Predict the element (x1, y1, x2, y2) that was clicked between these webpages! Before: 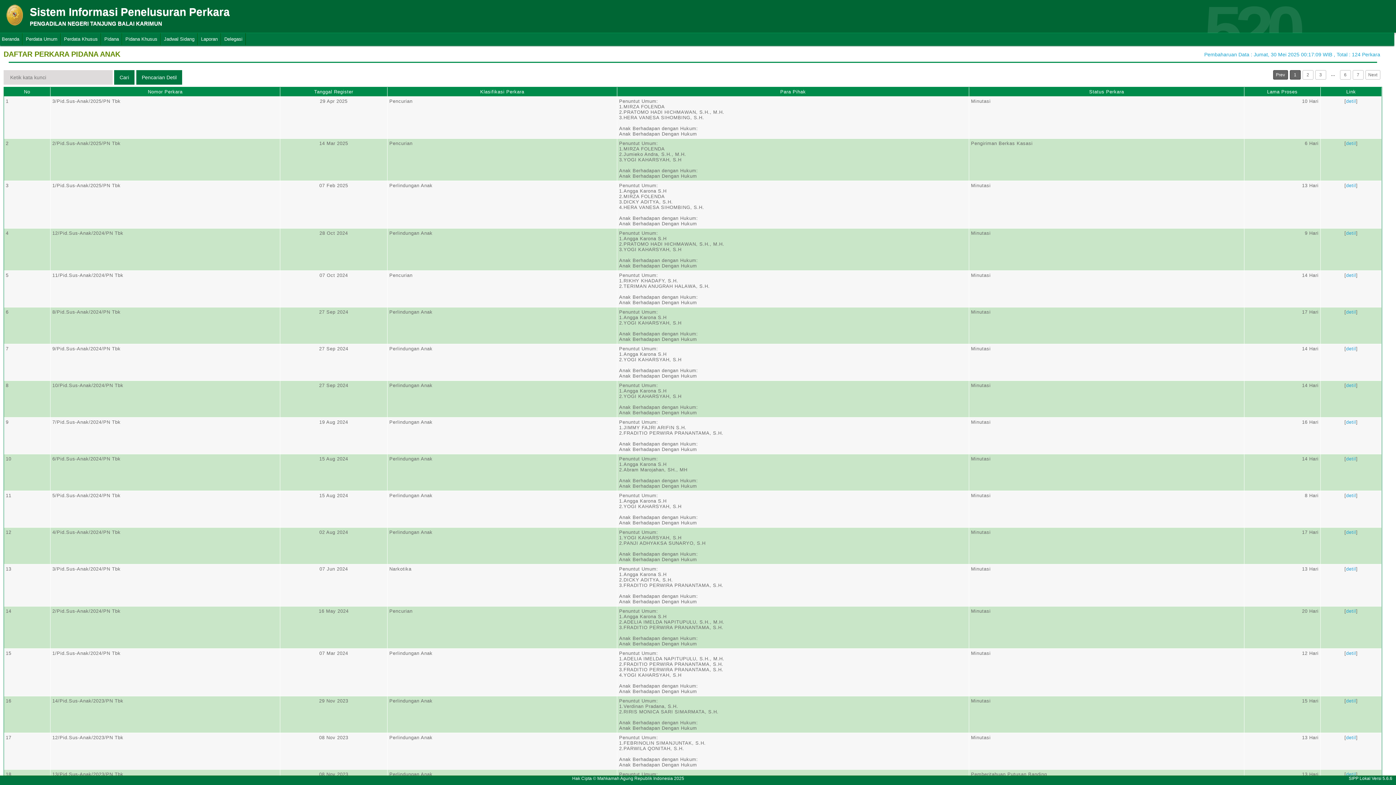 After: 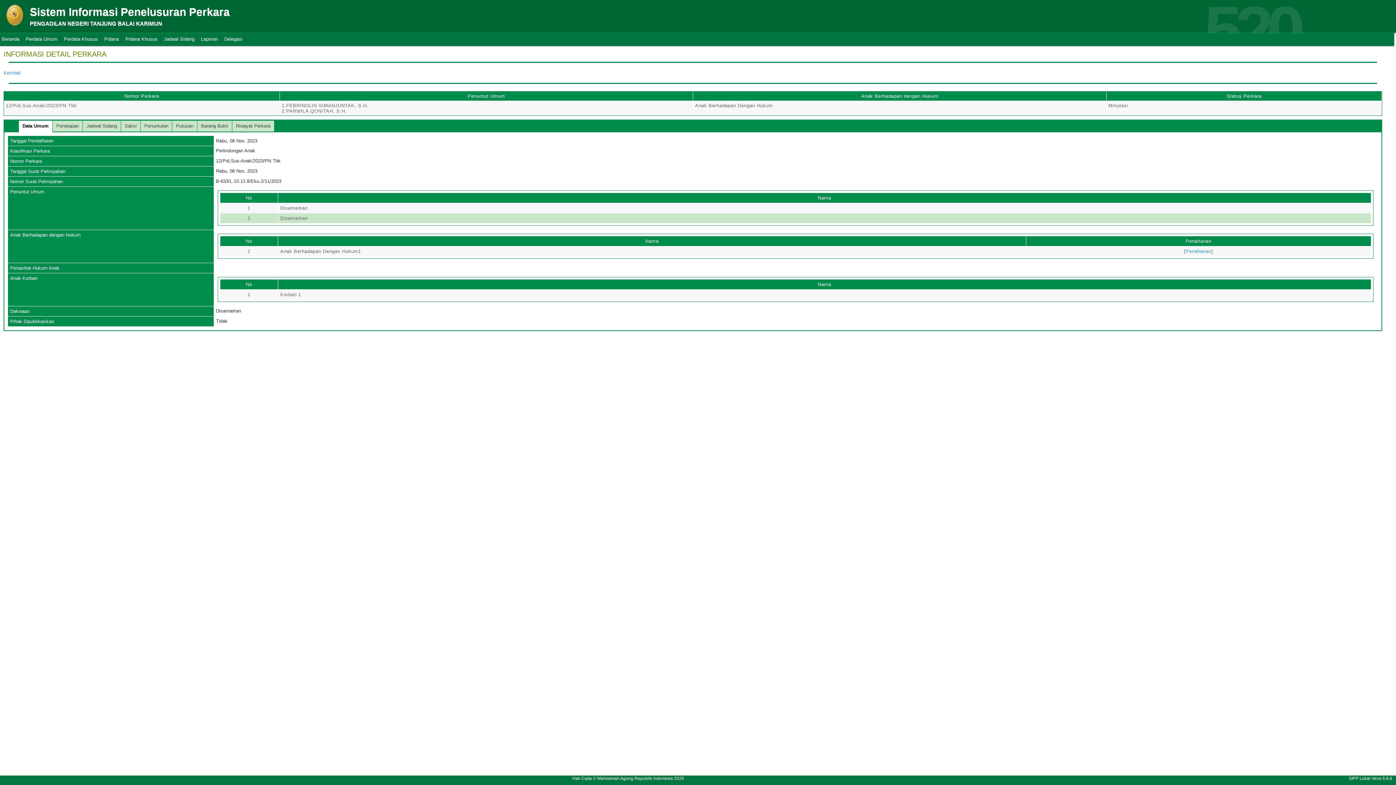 Action: bbox: (1346, 735, 1356, 740) label: detil